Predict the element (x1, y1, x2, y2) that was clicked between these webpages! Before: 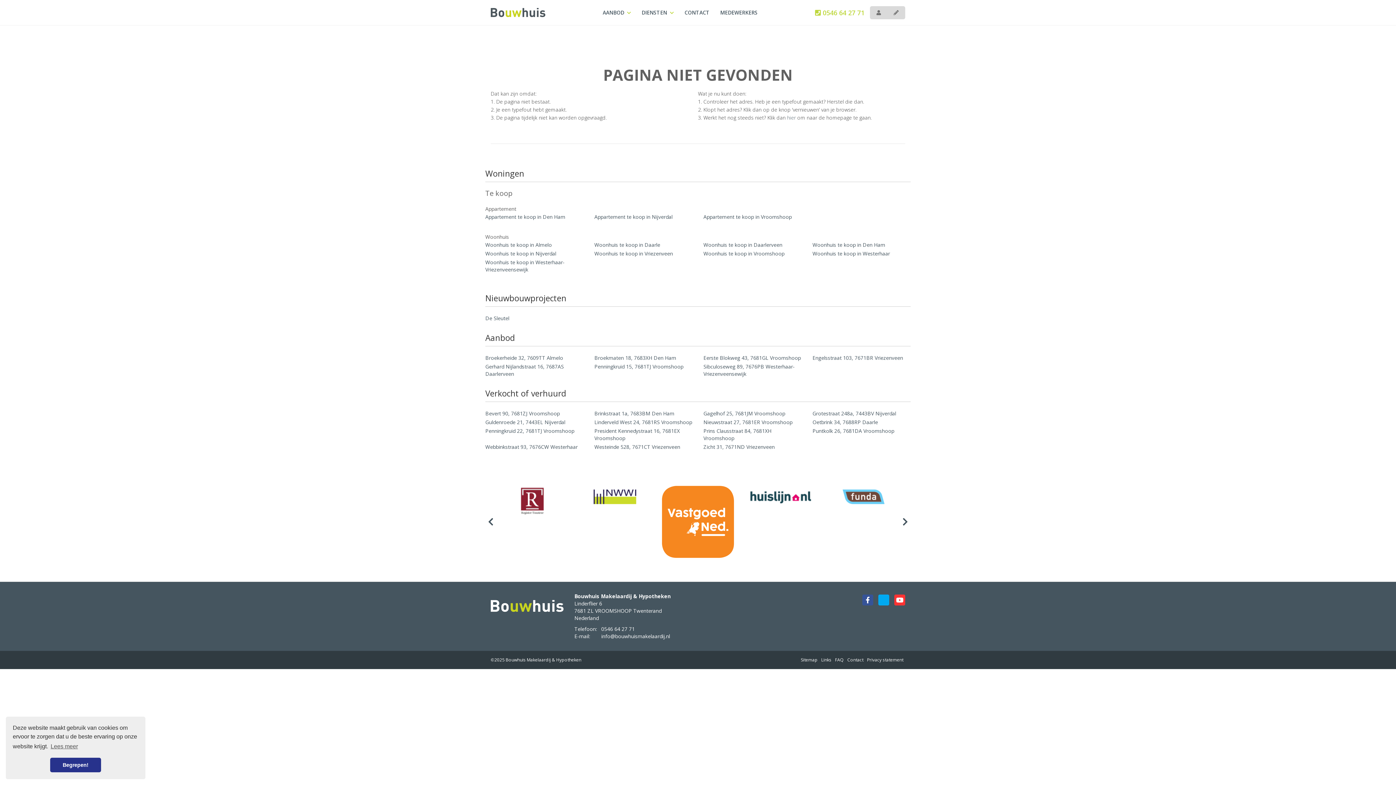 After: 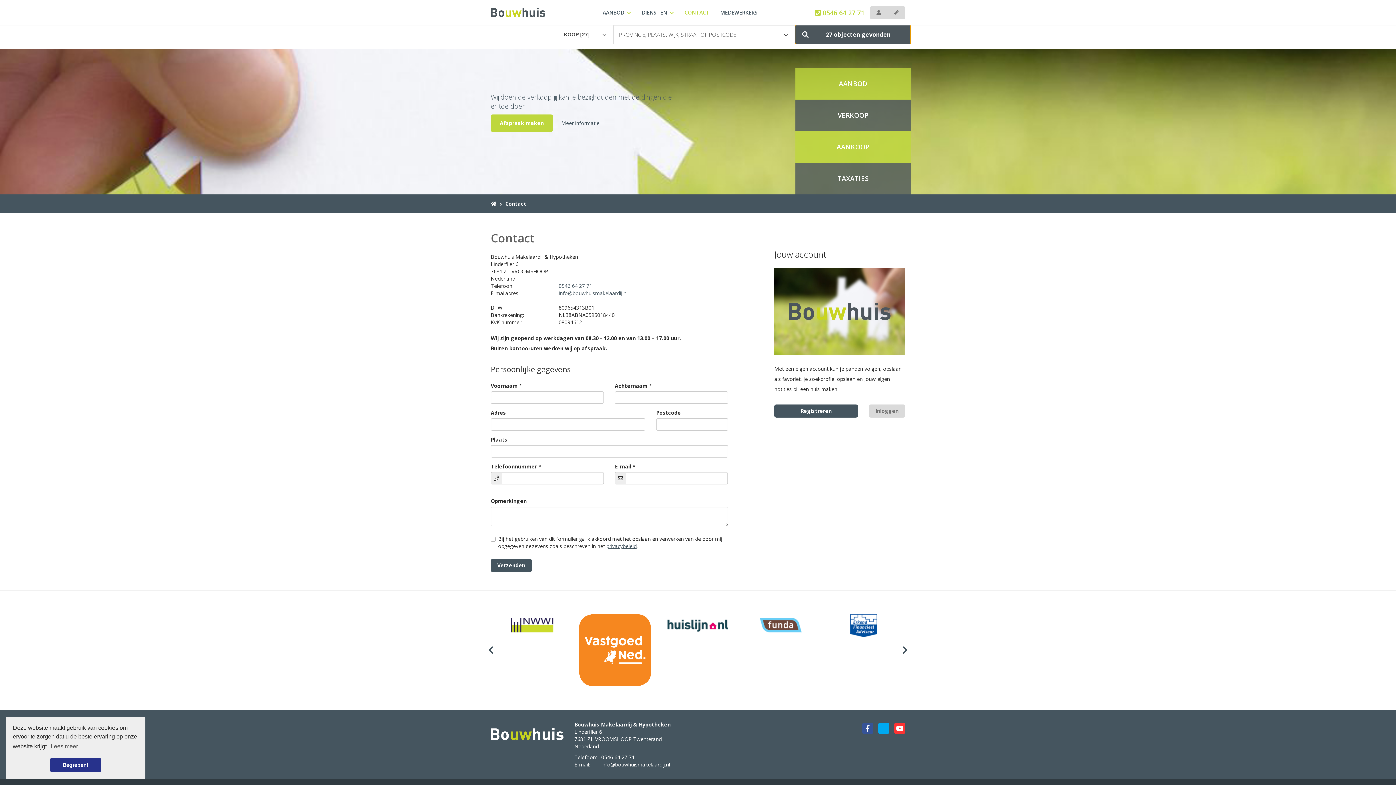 Action: bbox: (845, 654, 865, 665) label: Contact